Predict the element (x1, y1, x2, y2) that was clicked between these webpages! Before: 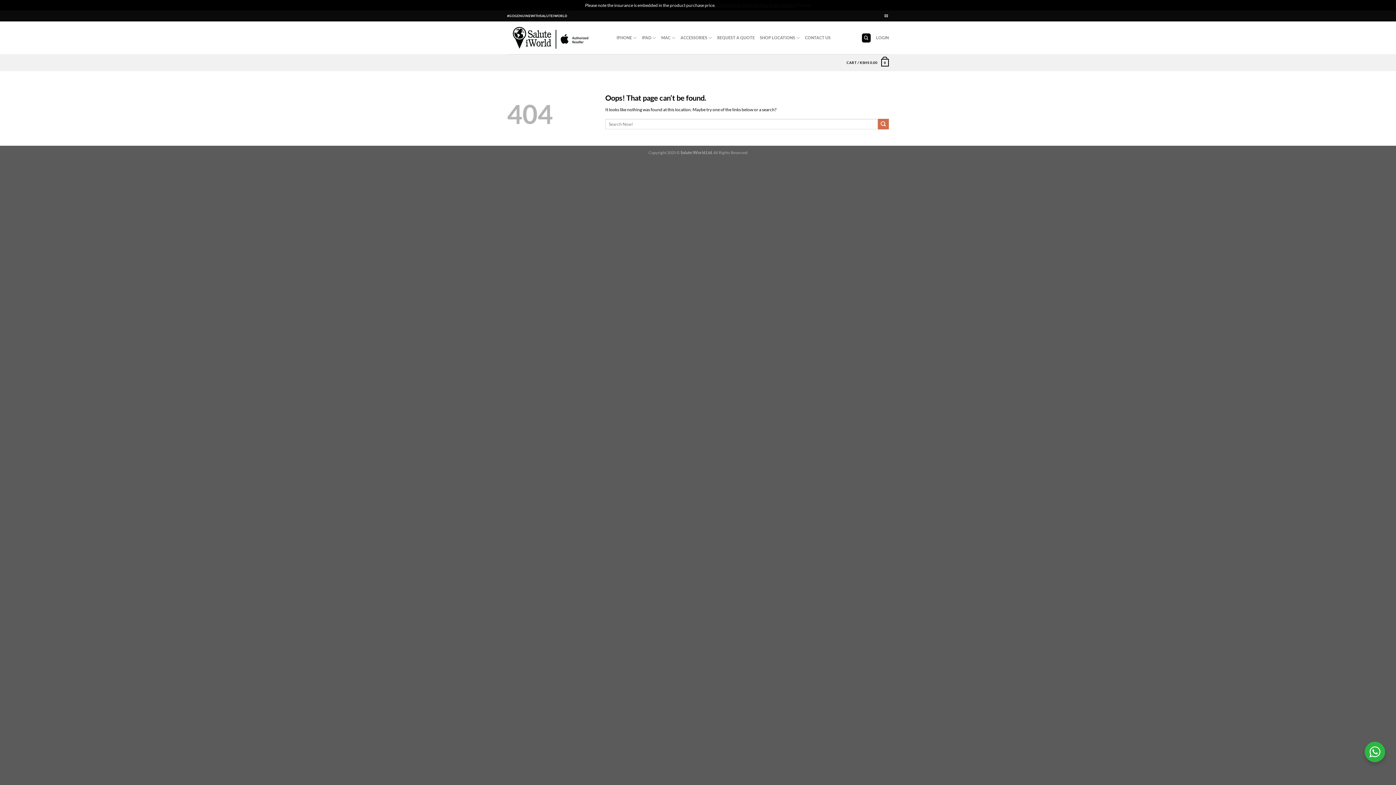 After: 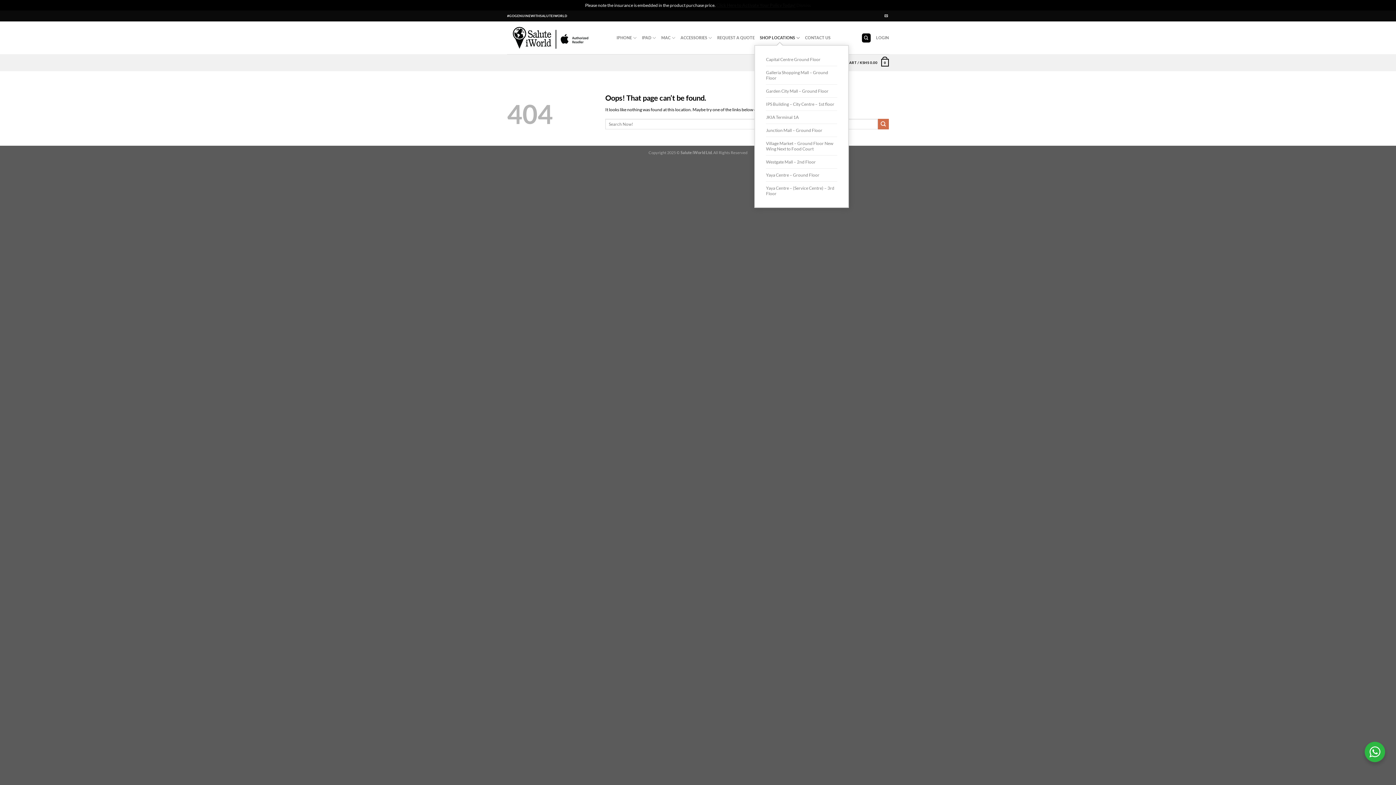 Action: label: SHOP LOCATIONS bbox: (760, 30, 800, 44)